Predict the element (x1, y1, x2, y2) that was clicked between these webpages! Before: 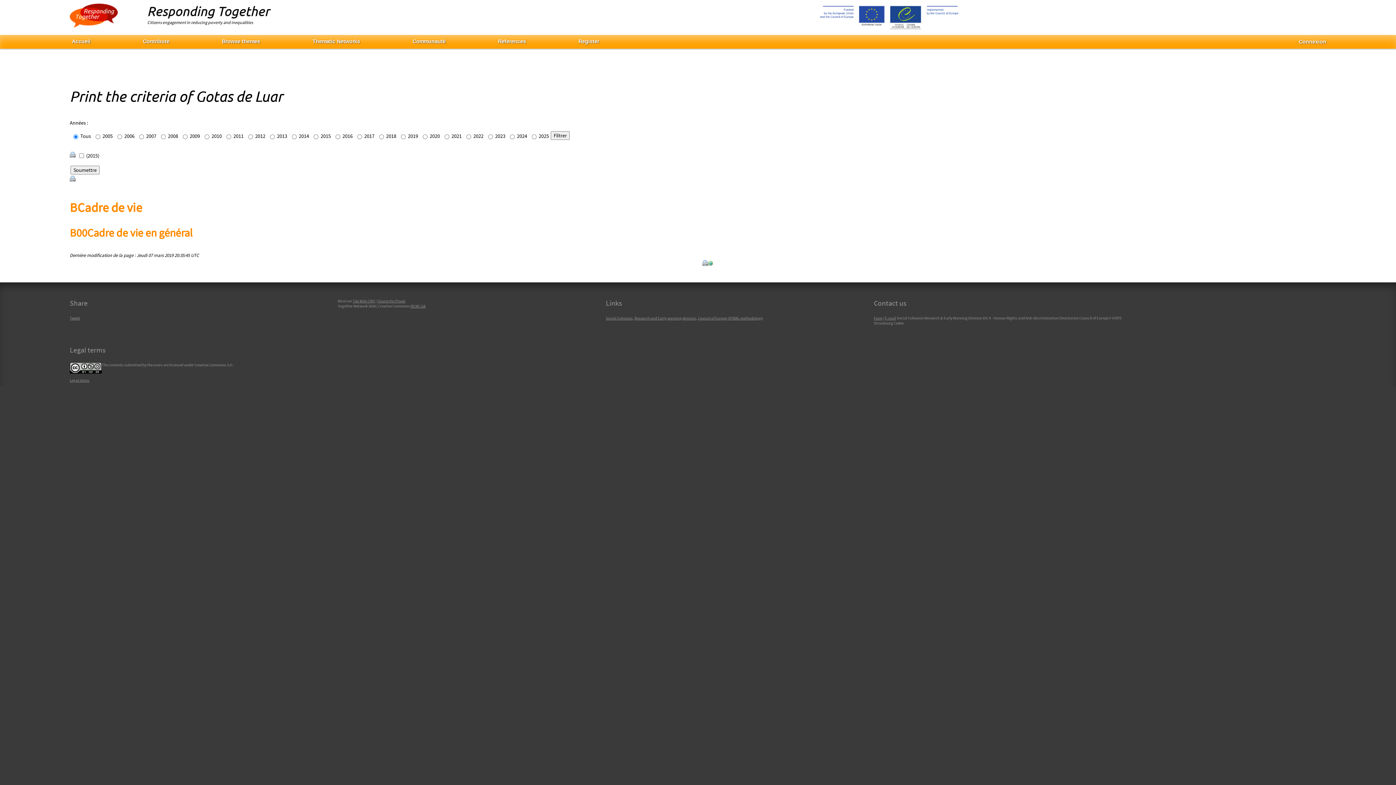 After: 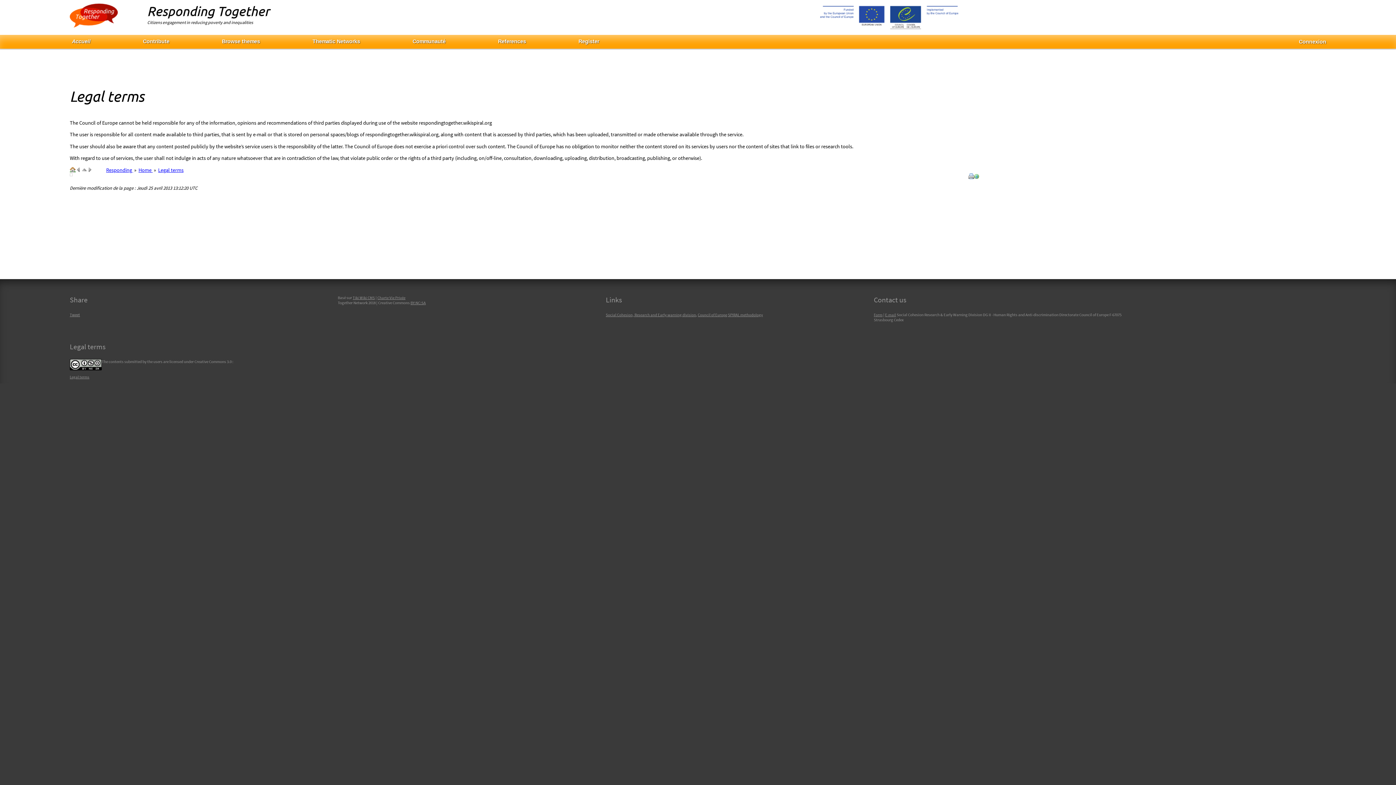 Action: label: Legal terms bbox: (69, 378, 89, 382)